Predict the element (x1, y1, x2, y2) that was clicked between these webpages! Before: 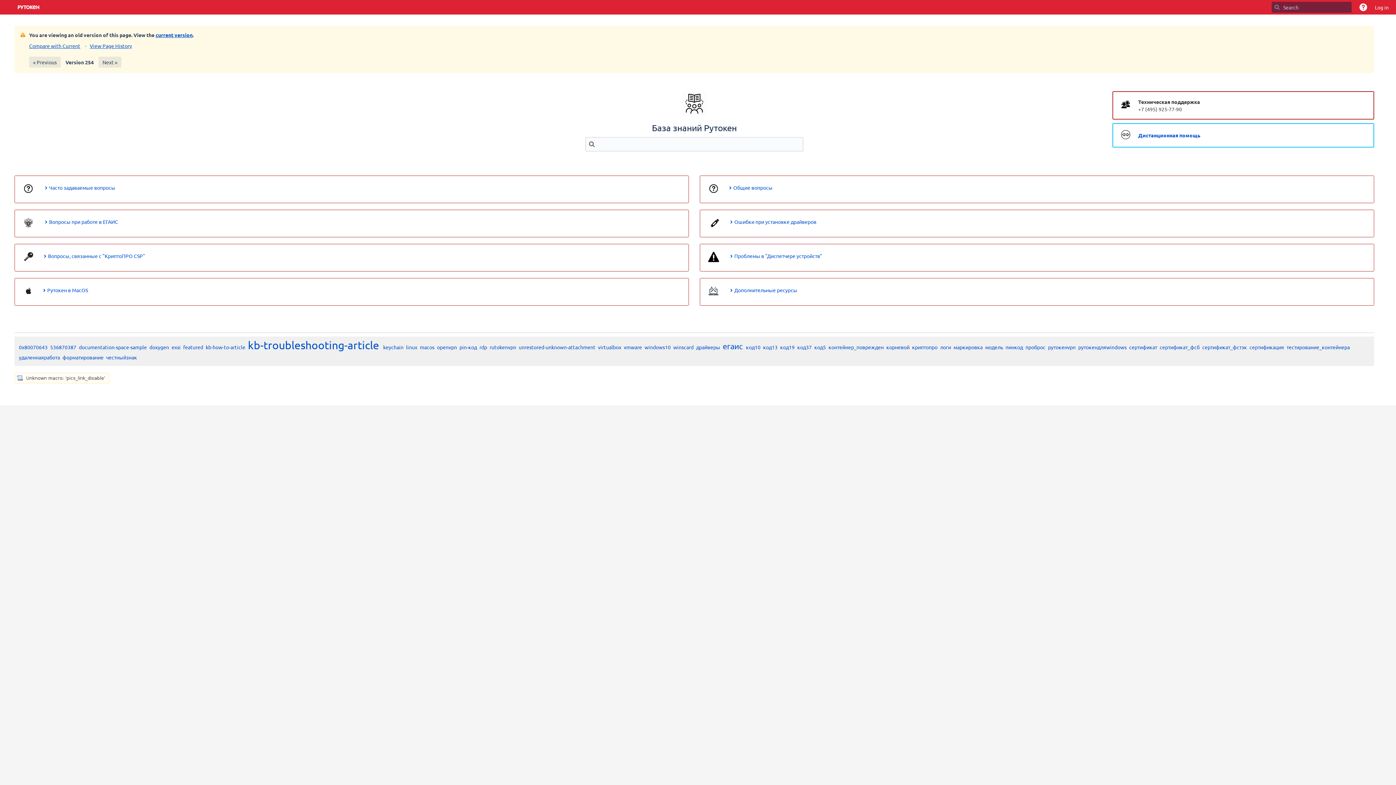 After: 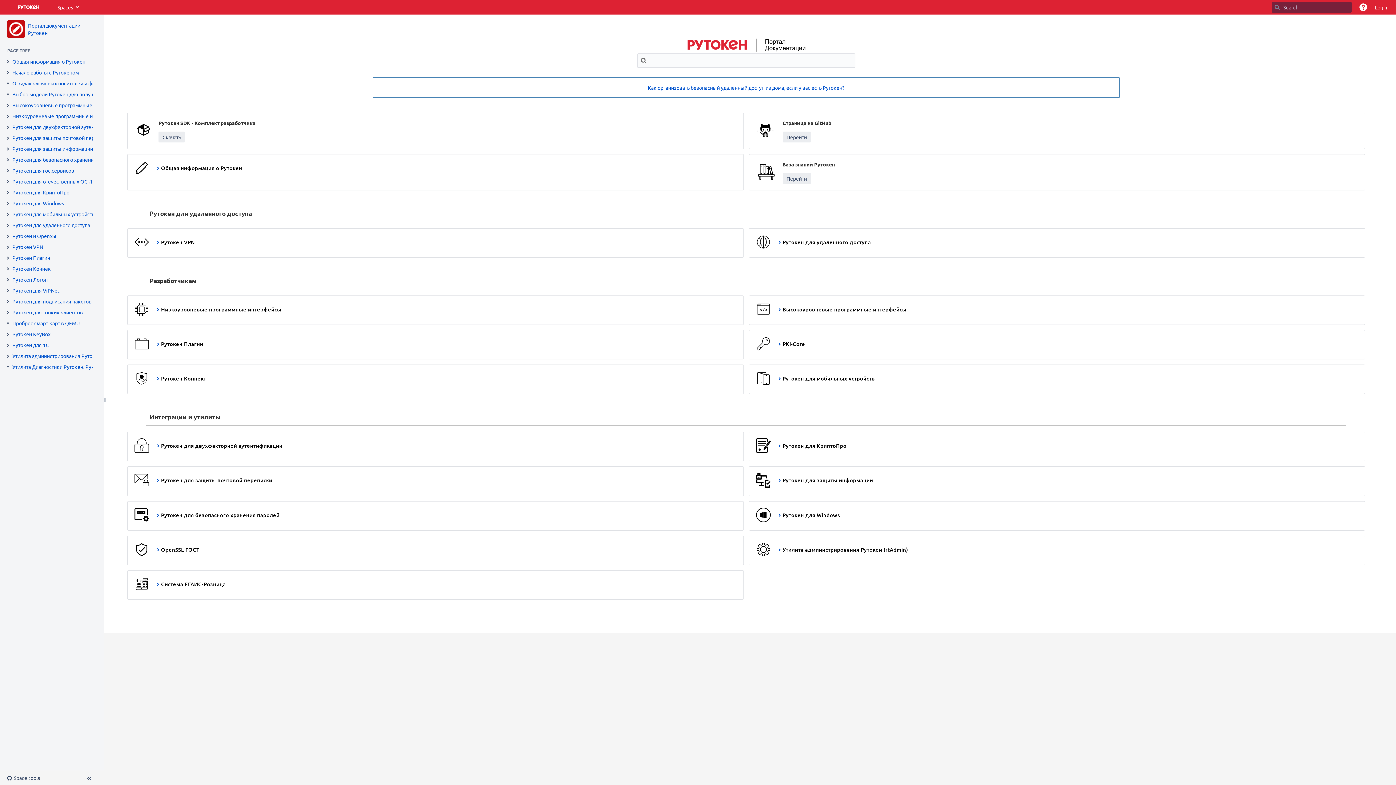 Action: label: Go to home page bbox: (3, 0, 53, 14)